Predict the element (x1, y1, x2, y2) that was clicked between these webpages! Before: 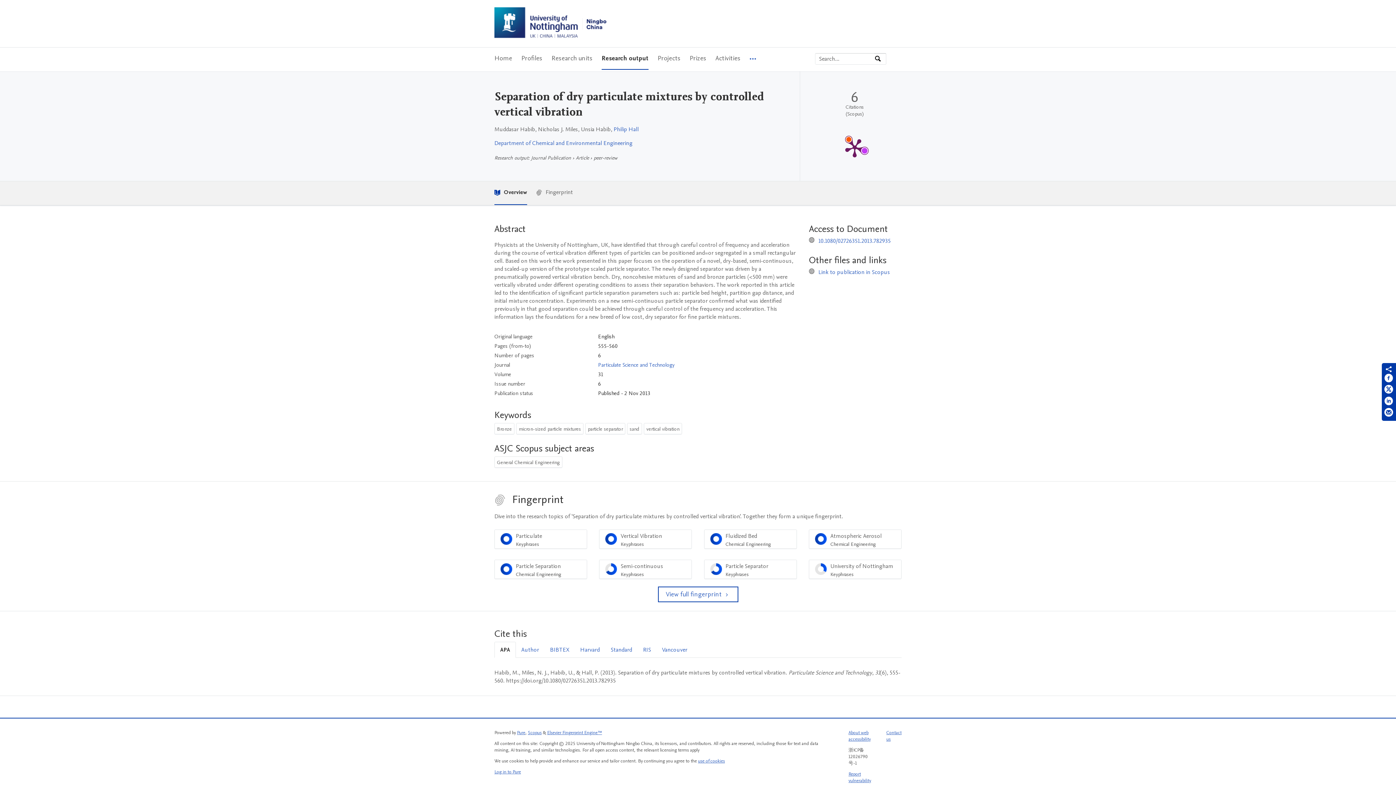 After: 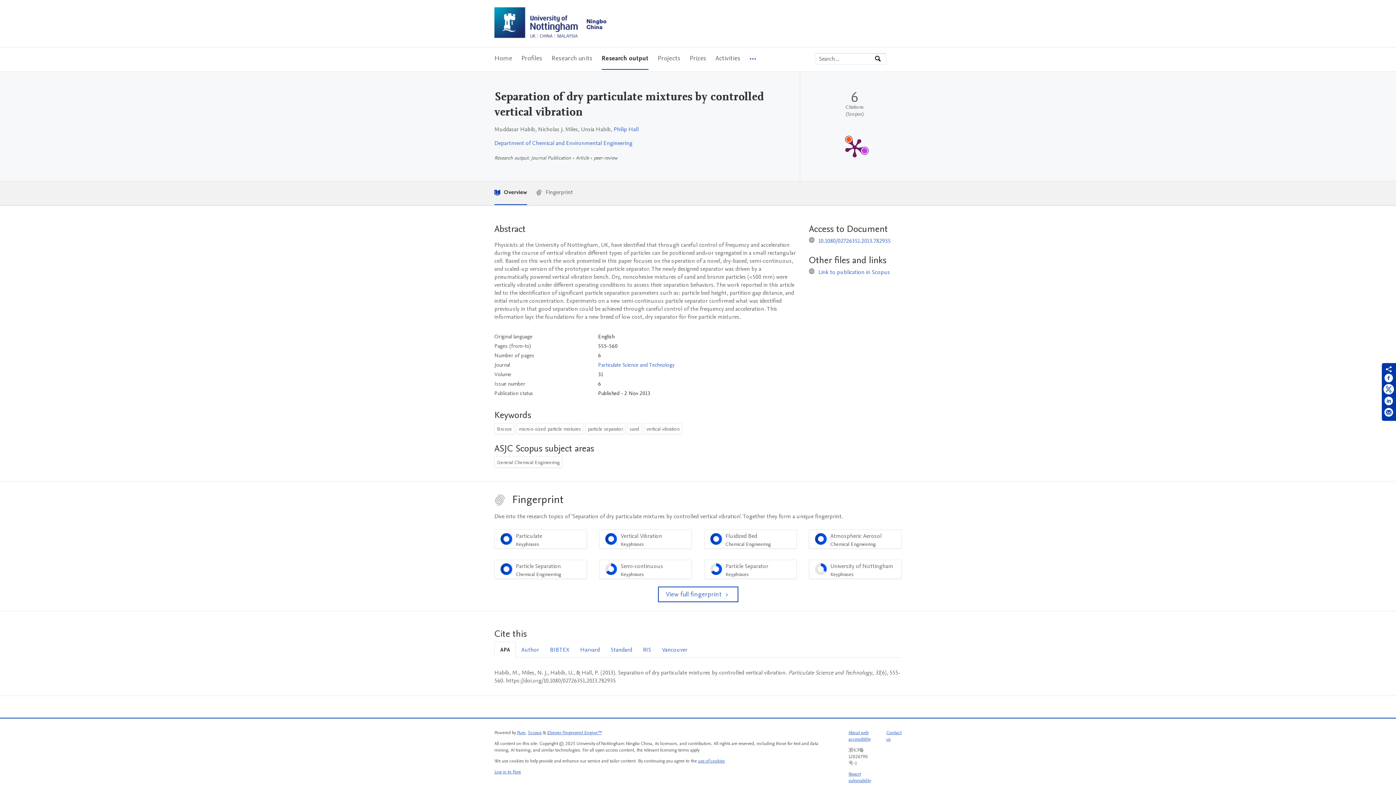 Action: label: Share on Twitter bbox: (1384, 385, 1393, 396)